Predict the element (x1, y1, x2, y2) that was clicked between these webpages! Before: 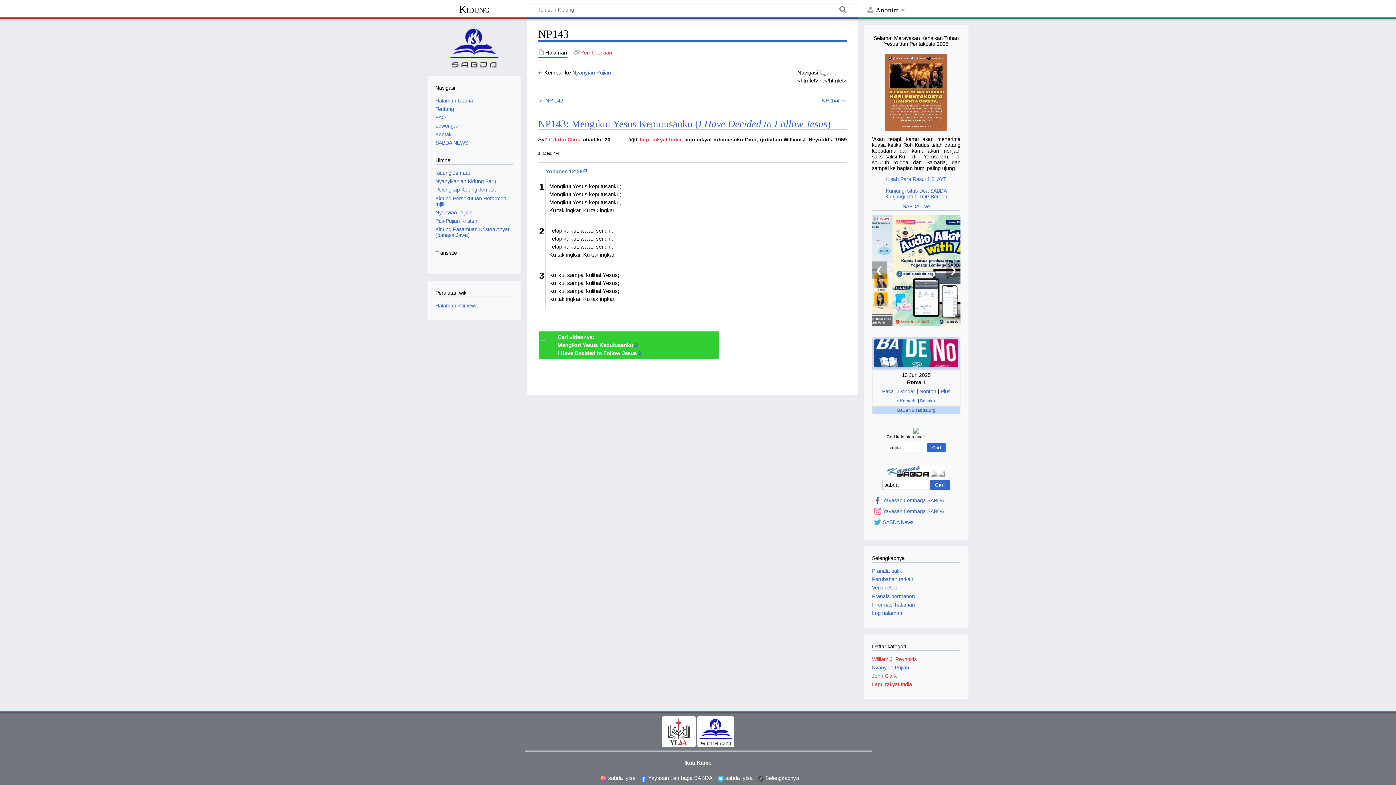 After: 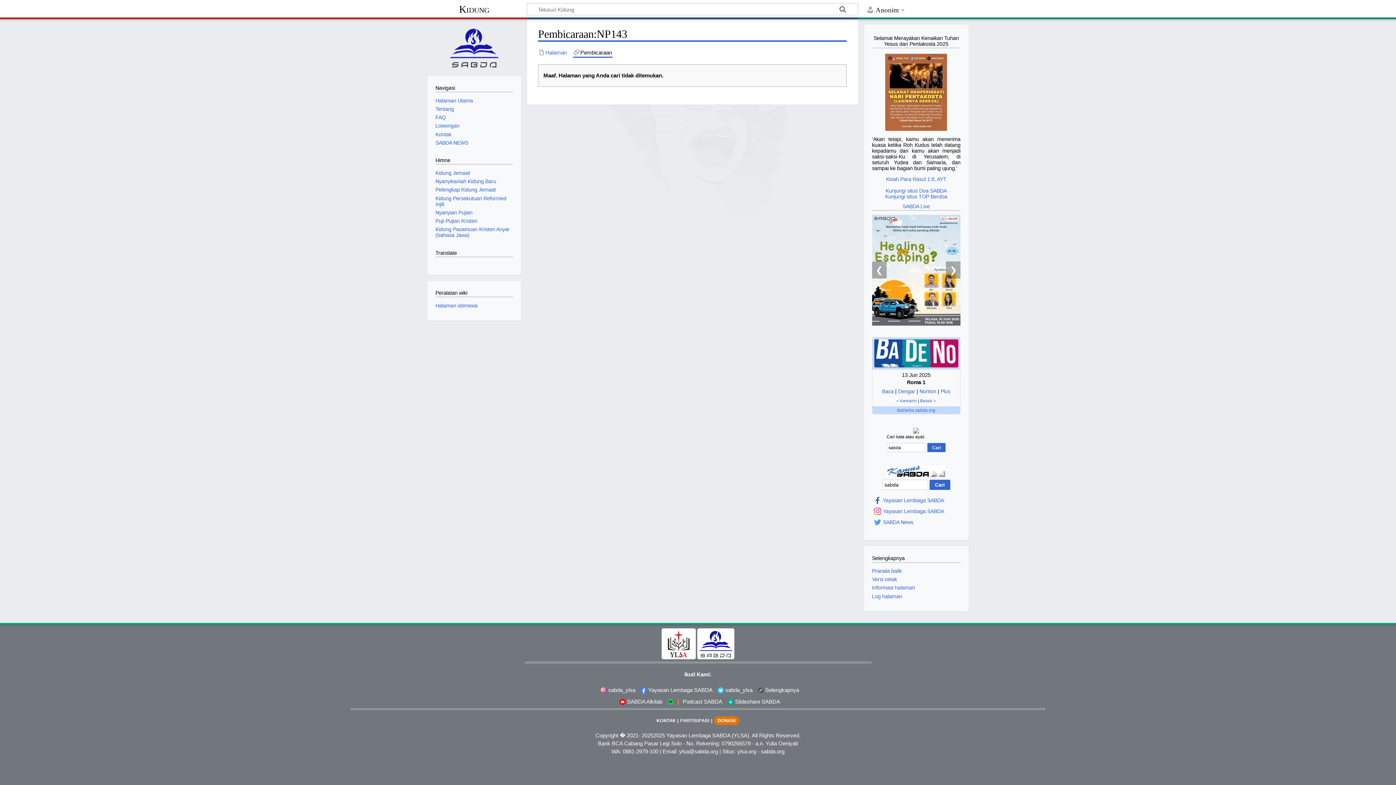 Action: label: Pembicaraan bbox: (573, 48, 612, 56)